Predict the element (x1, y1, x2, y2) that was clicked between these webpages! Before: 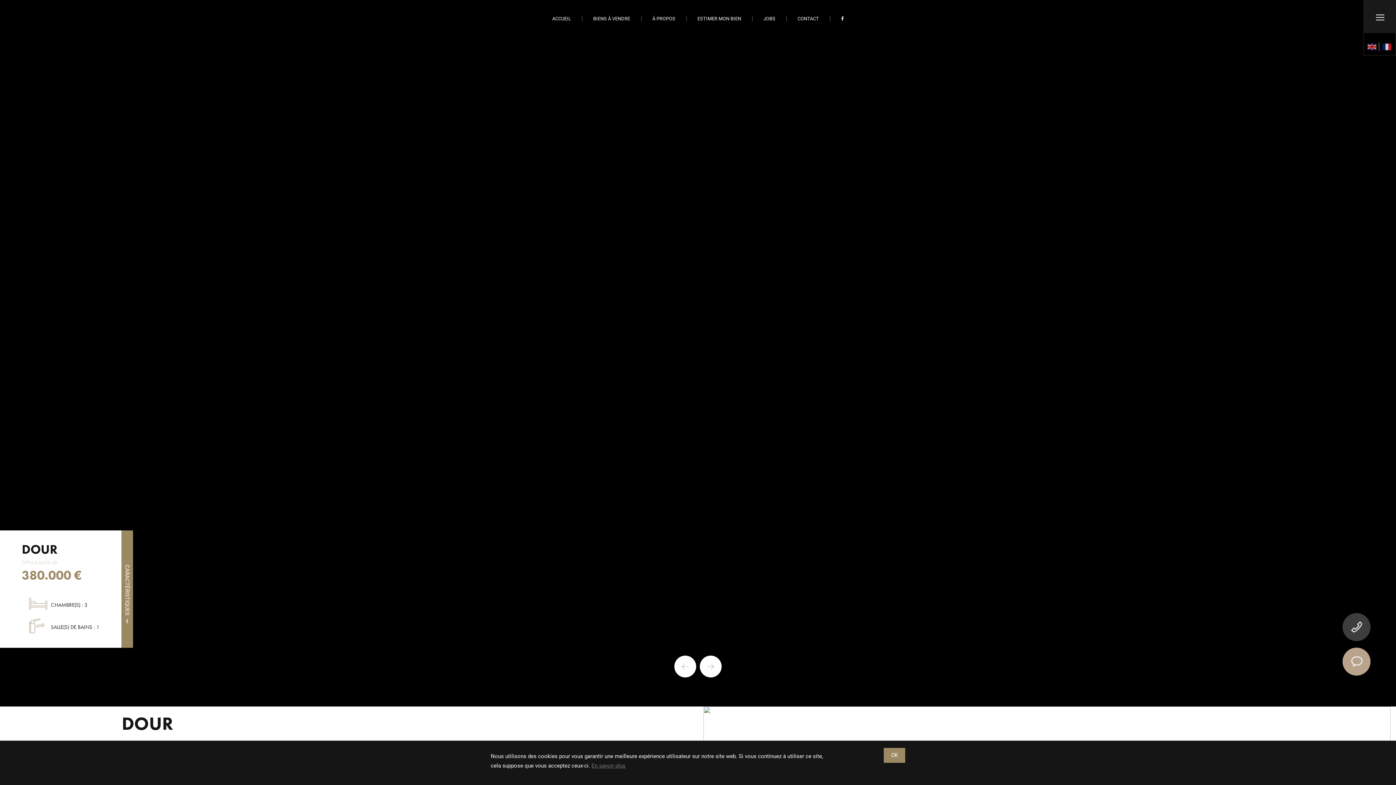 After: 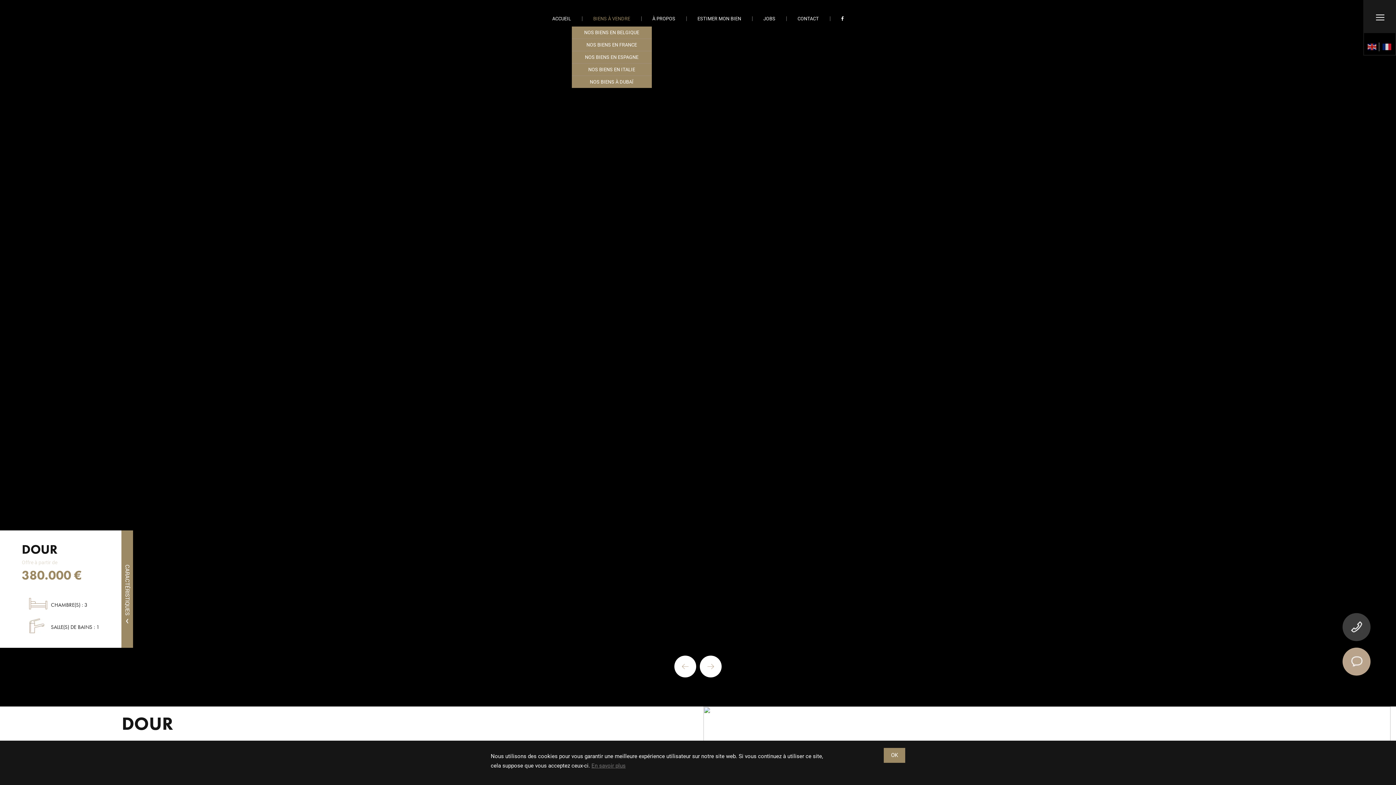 Action: label: BIENS À VENDRE bbox: (593, 16, 630, 20)